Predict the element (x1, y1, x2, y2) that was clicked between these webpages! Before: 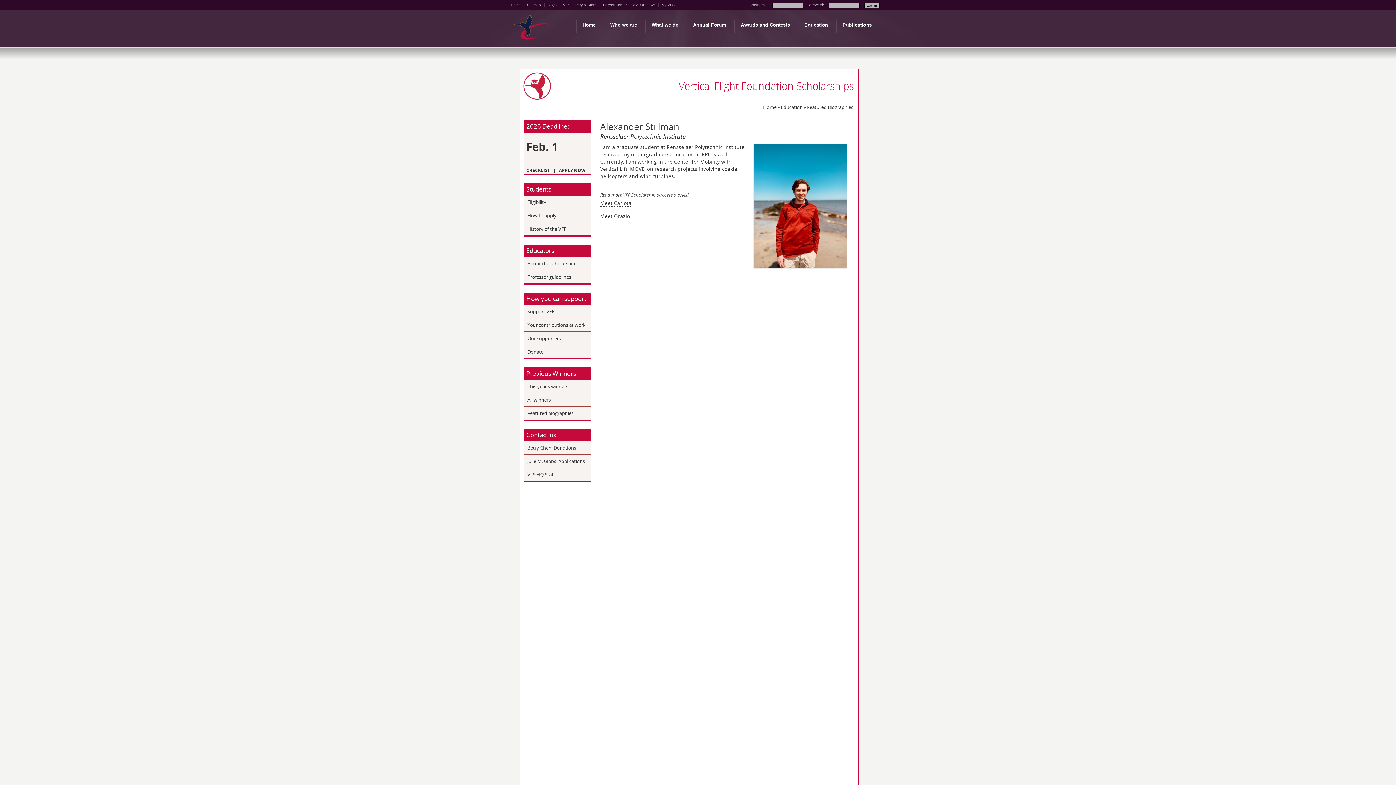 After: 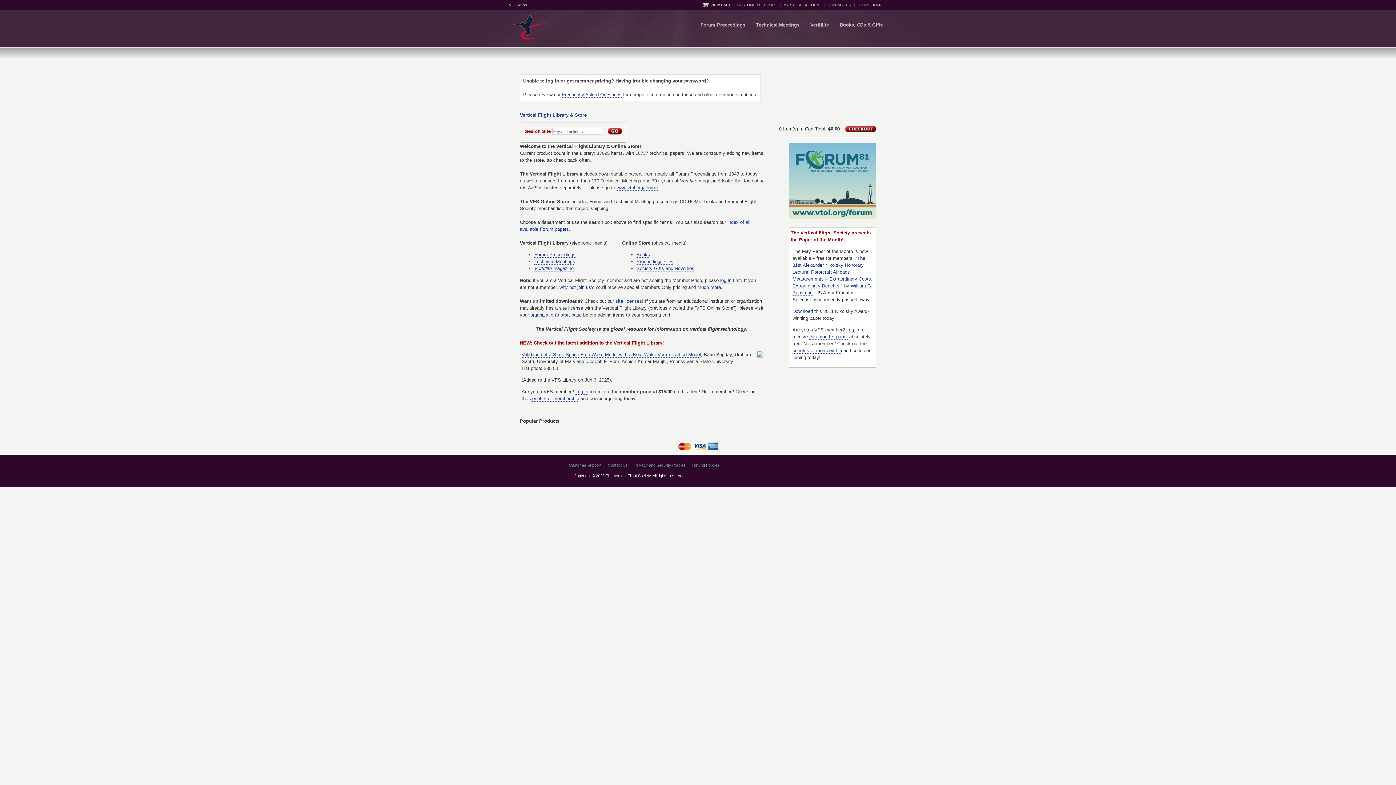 Action: bbox: (563, 2, 596, 6) label: VFS Library & Store